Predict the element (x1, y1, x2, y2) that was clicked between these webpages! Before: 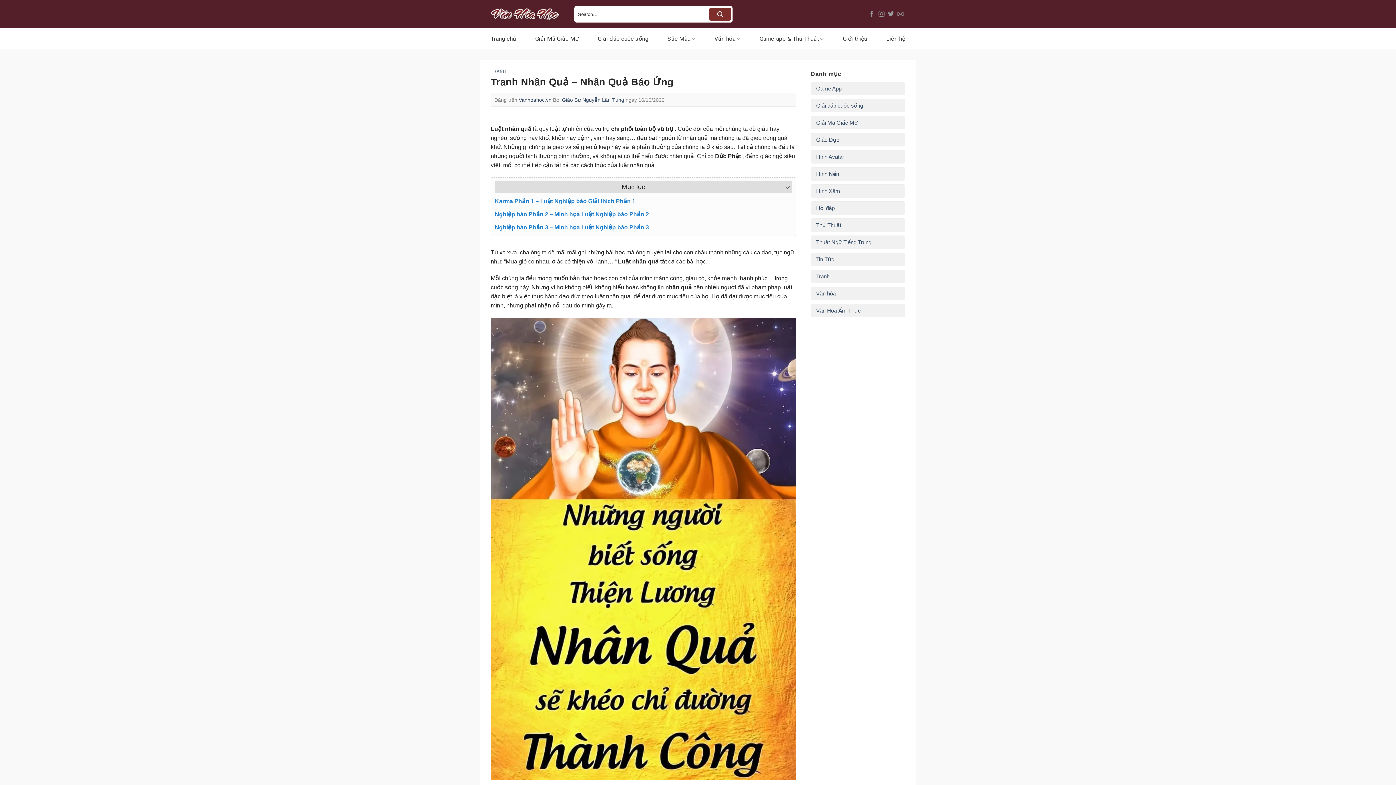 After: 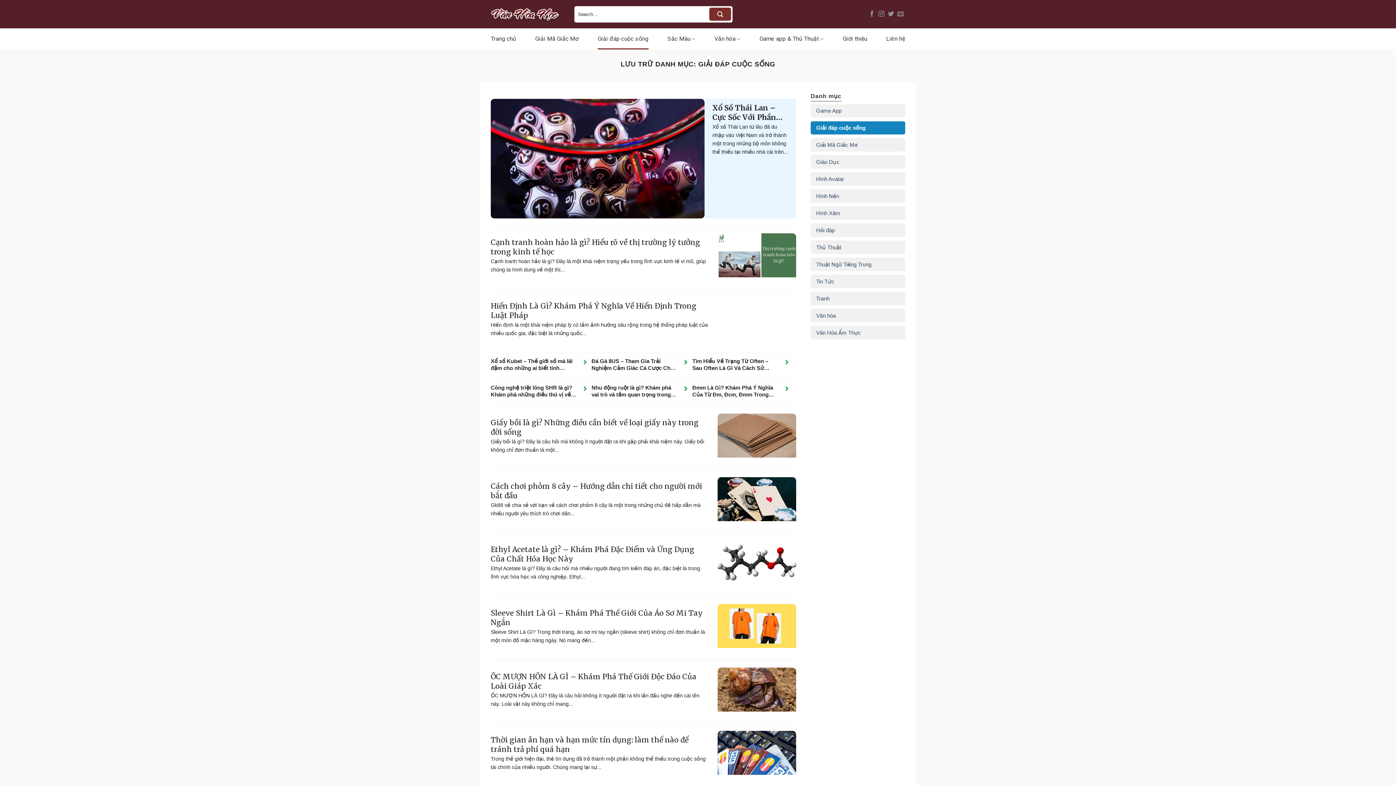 Action: bbox: (597, 28, 648, 49) label: Giải đáp cuộc sống